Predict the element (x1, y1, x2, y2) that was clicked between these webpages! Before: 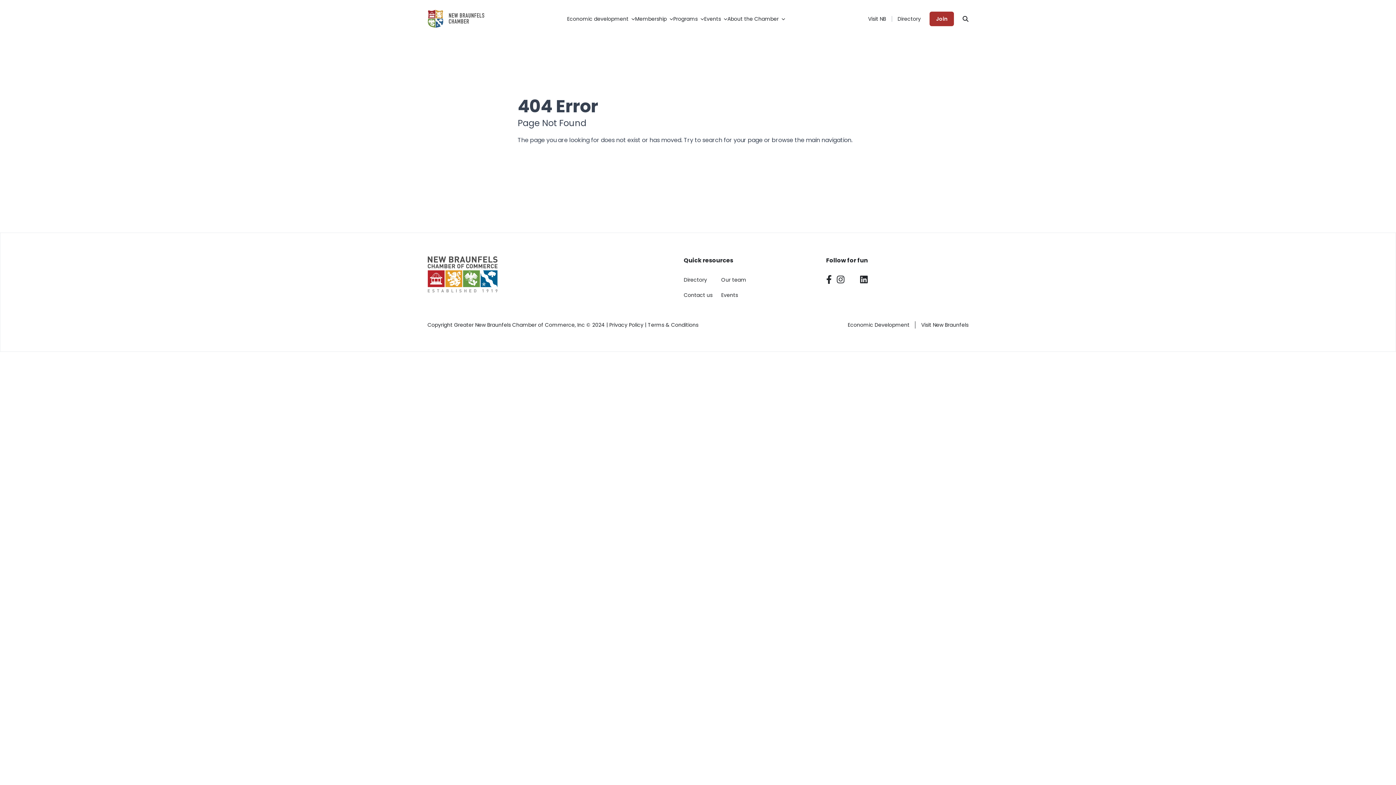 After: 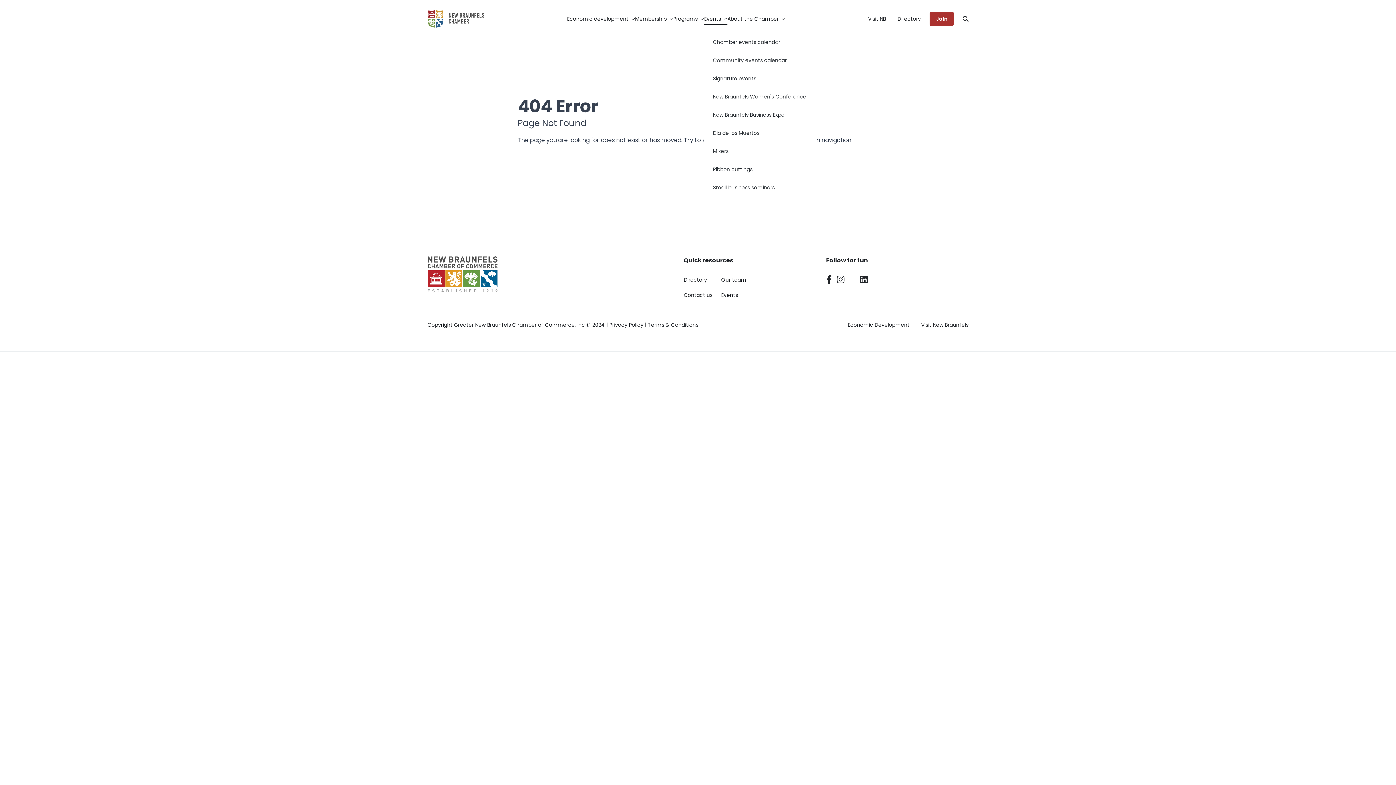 Action: label: Events bbox: (704, 12, 727, 25)